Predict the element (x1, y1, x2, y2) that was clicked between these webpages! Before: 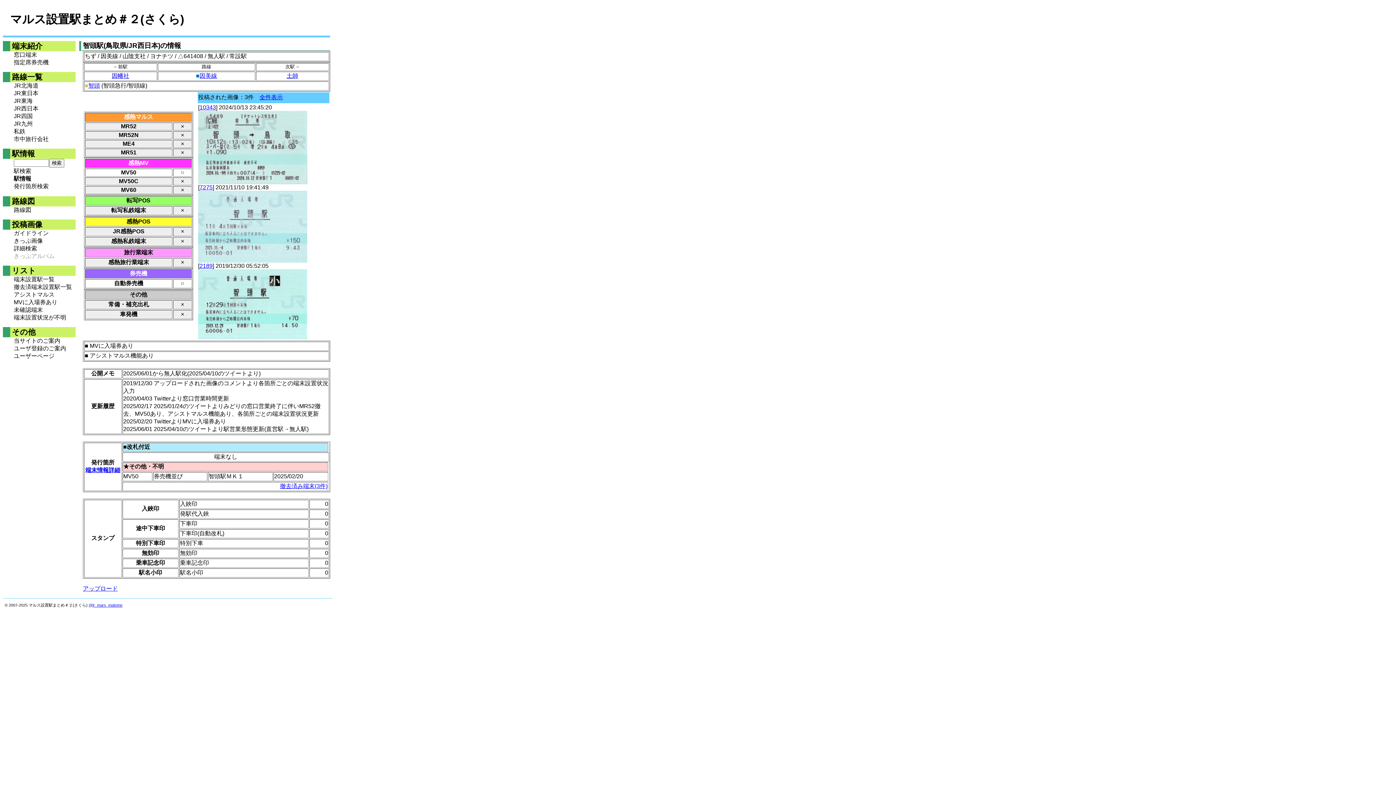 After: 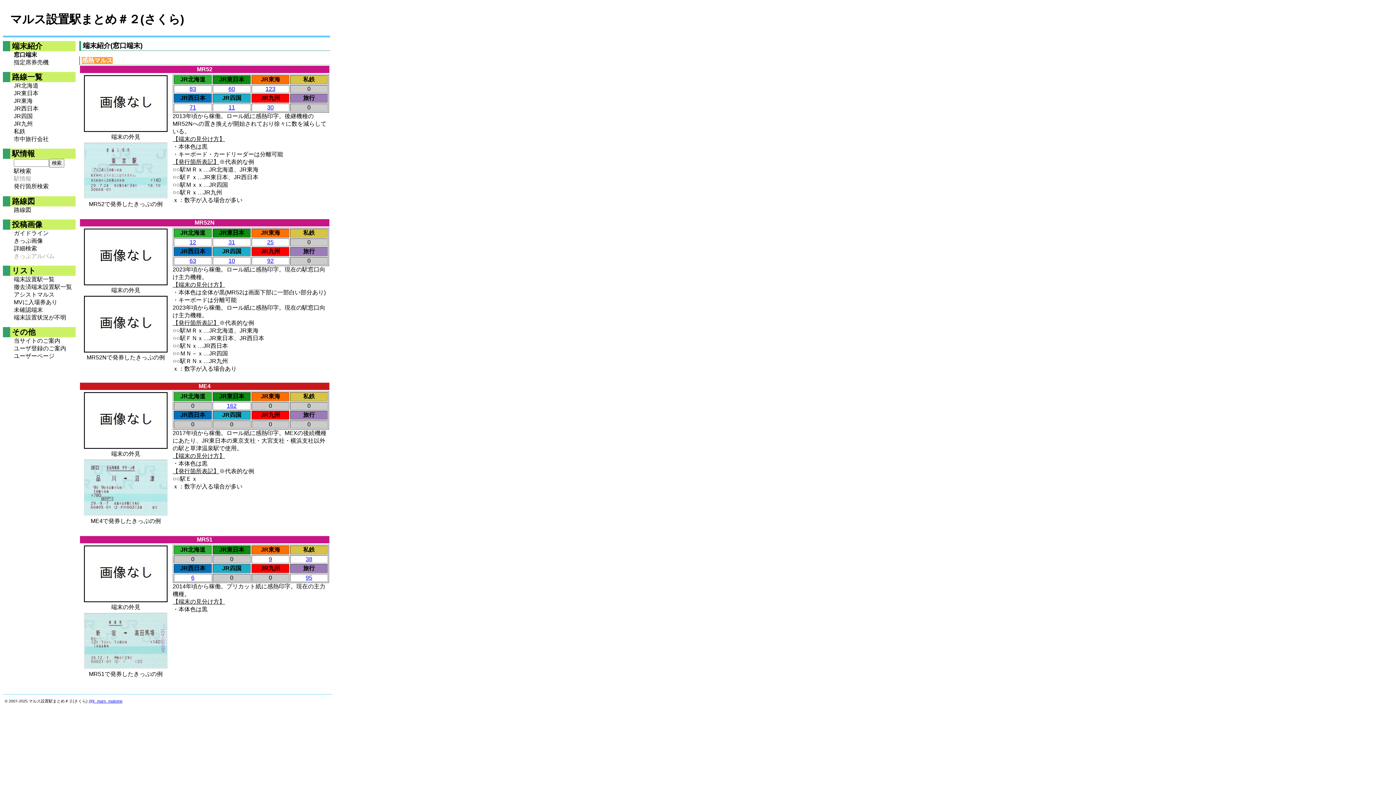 Action: bbox: (13, 51, 75, 58) label: 窓口端末